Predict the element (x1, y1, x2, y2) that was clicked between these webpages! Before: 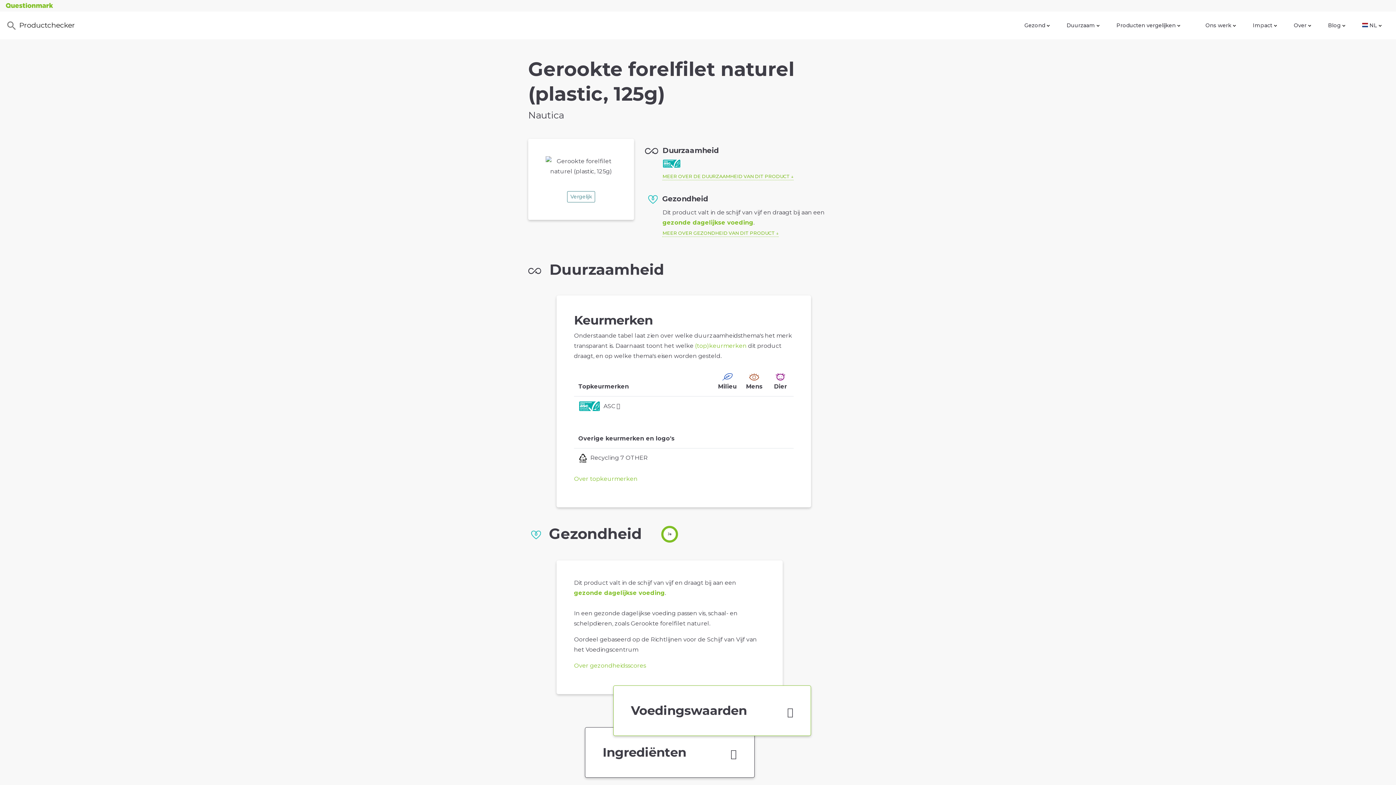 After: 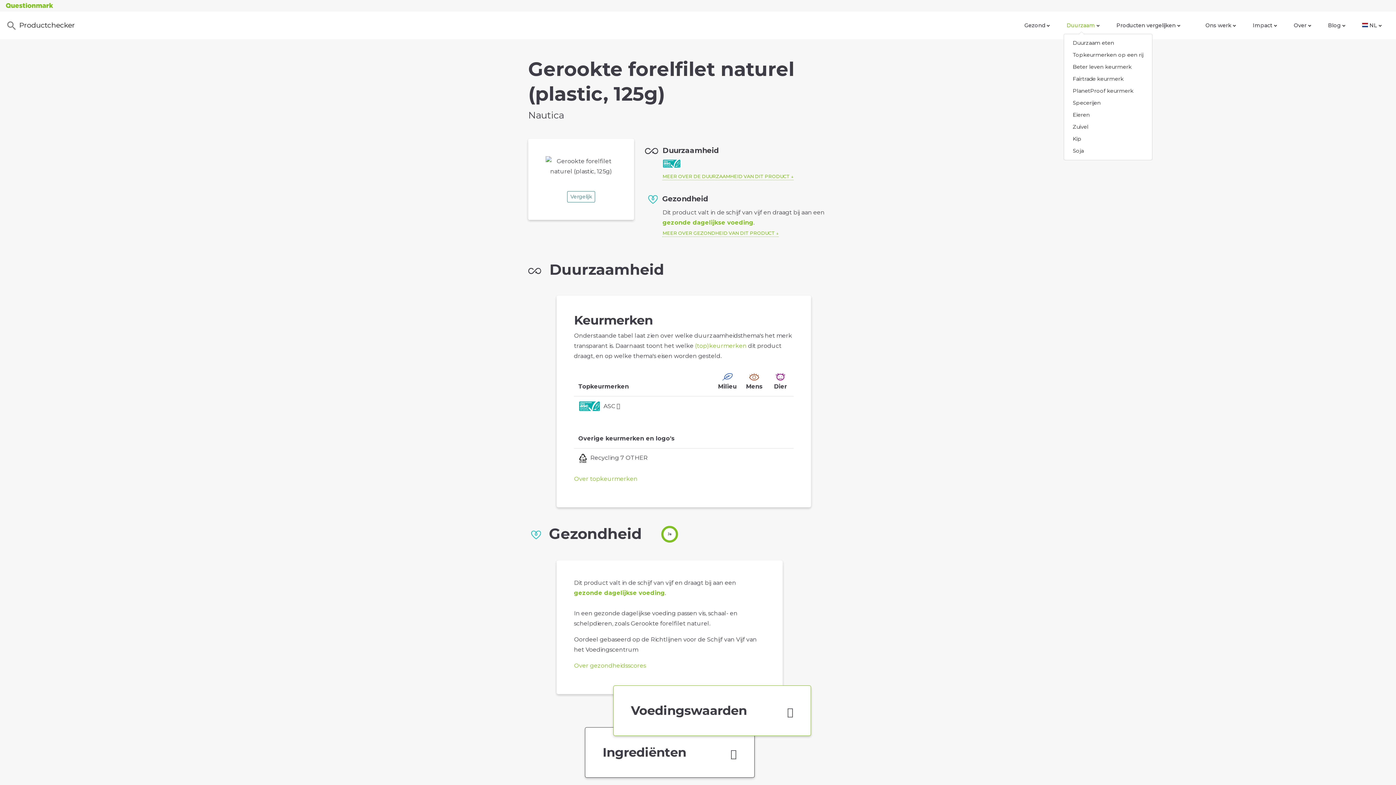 Action: bbox: (1064, 18, 1102, 32) label: Duurzaam 